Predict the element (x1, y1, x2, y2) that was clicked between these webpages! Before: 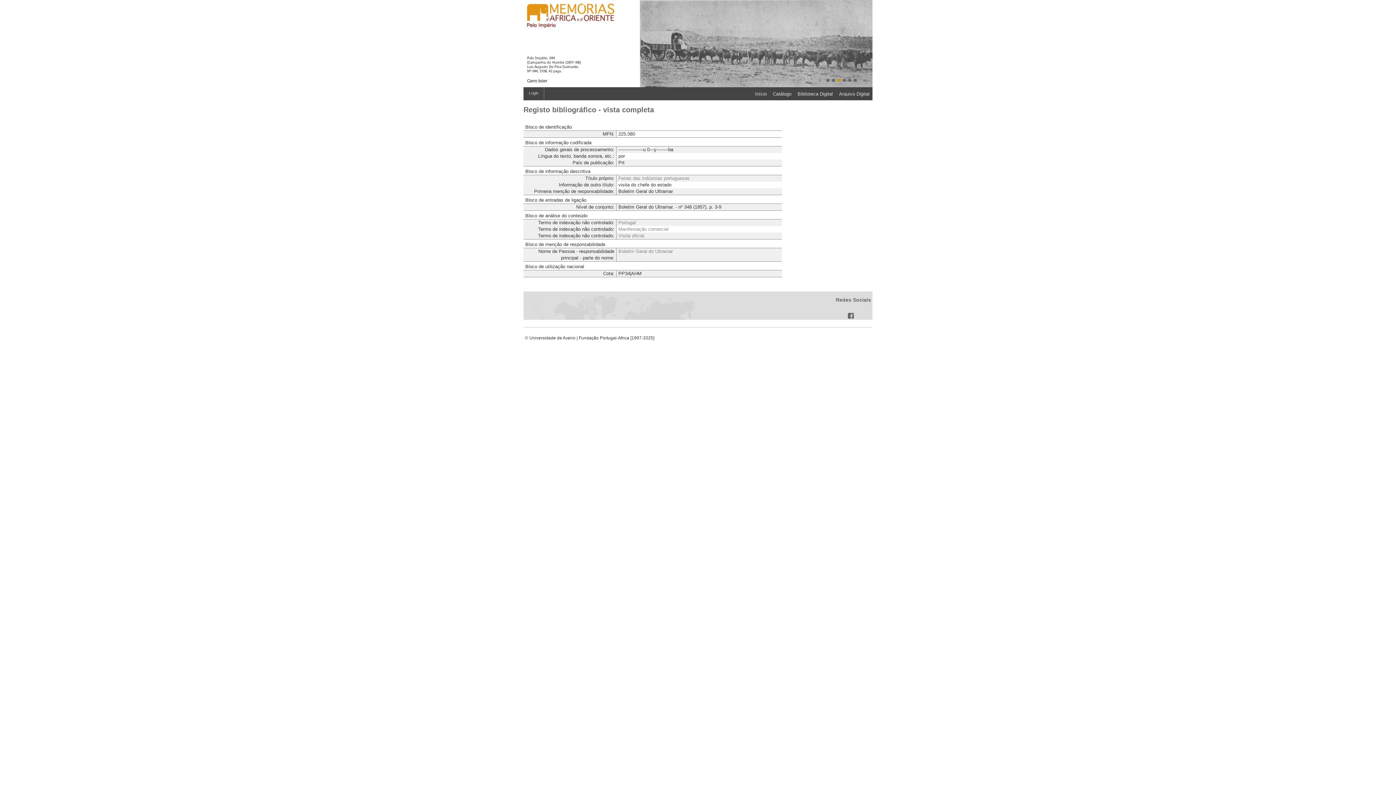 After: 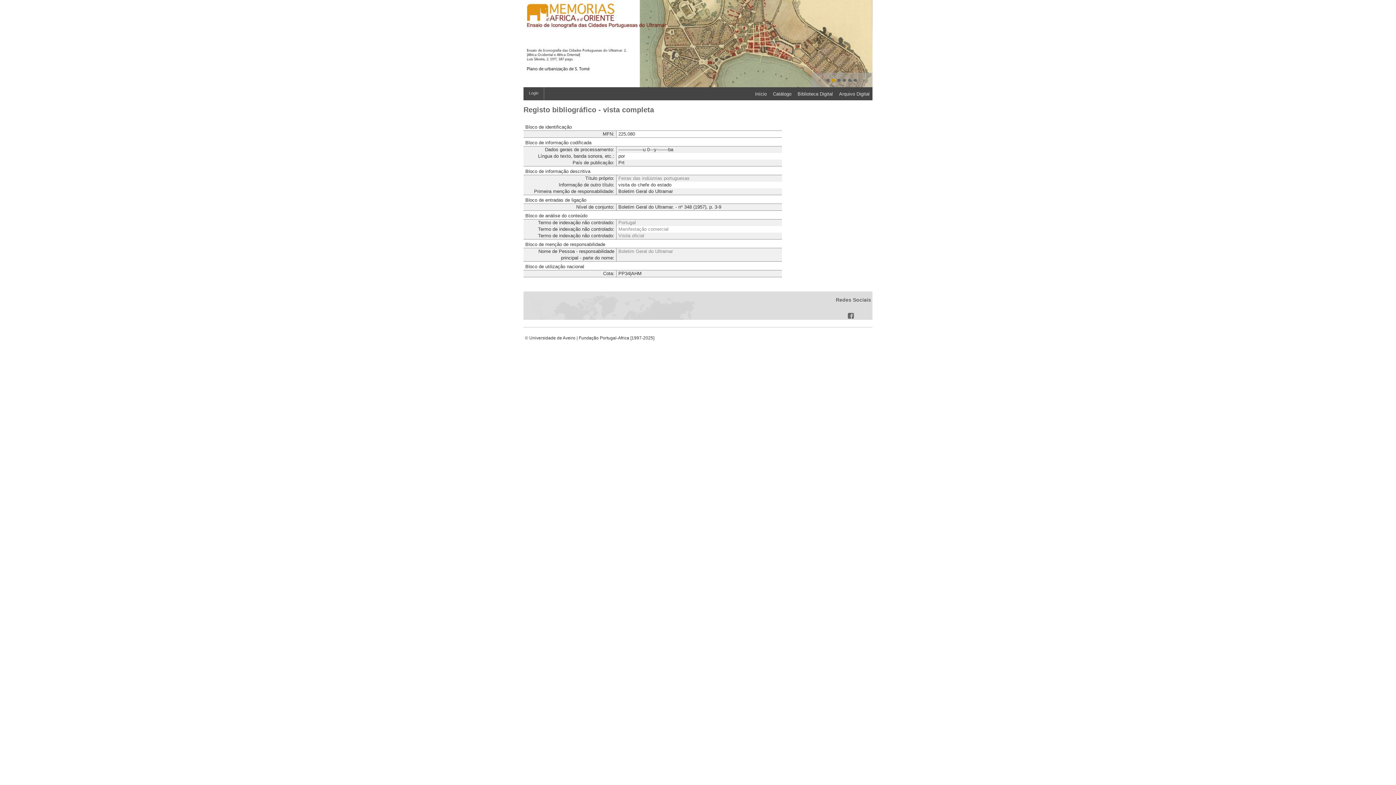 Action: bbox: (826, 78, 829, 81) label: 1